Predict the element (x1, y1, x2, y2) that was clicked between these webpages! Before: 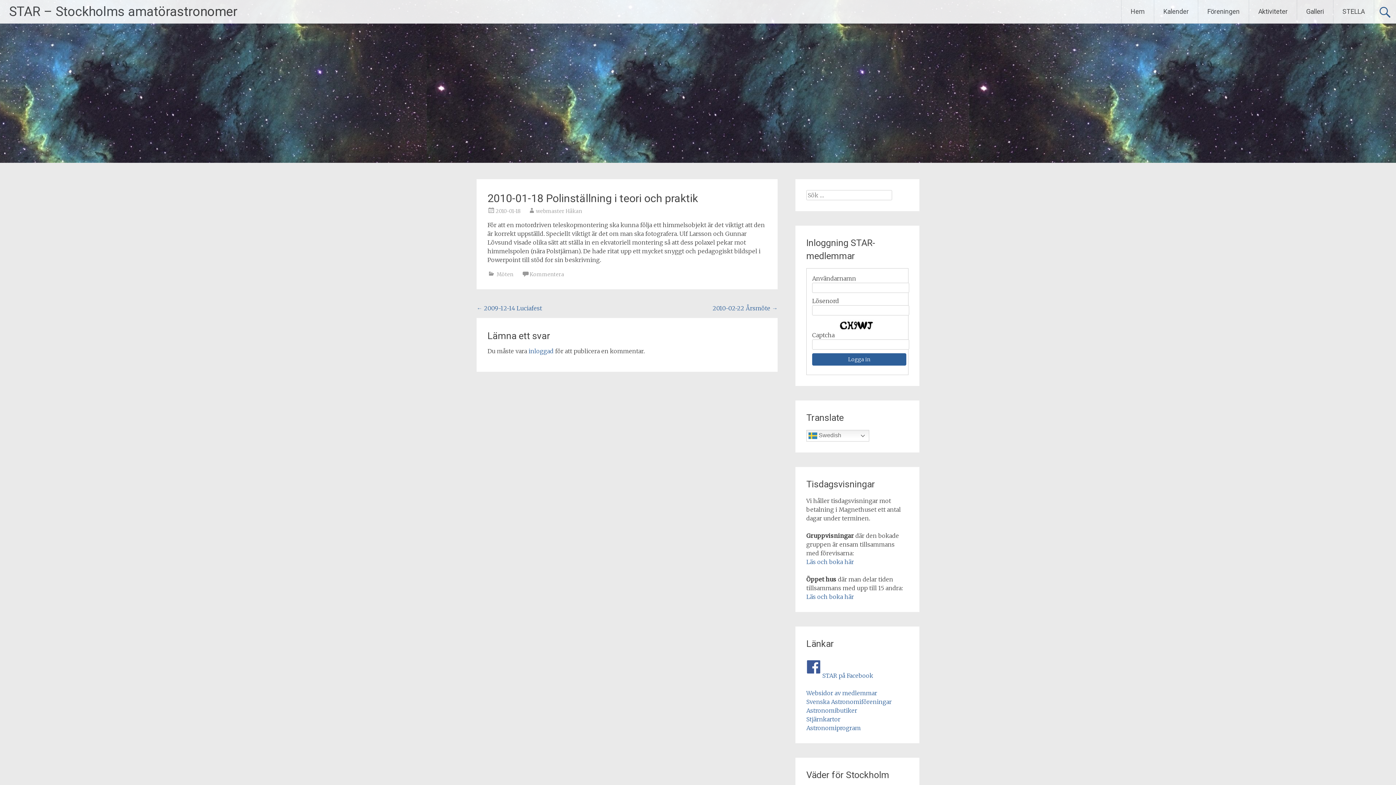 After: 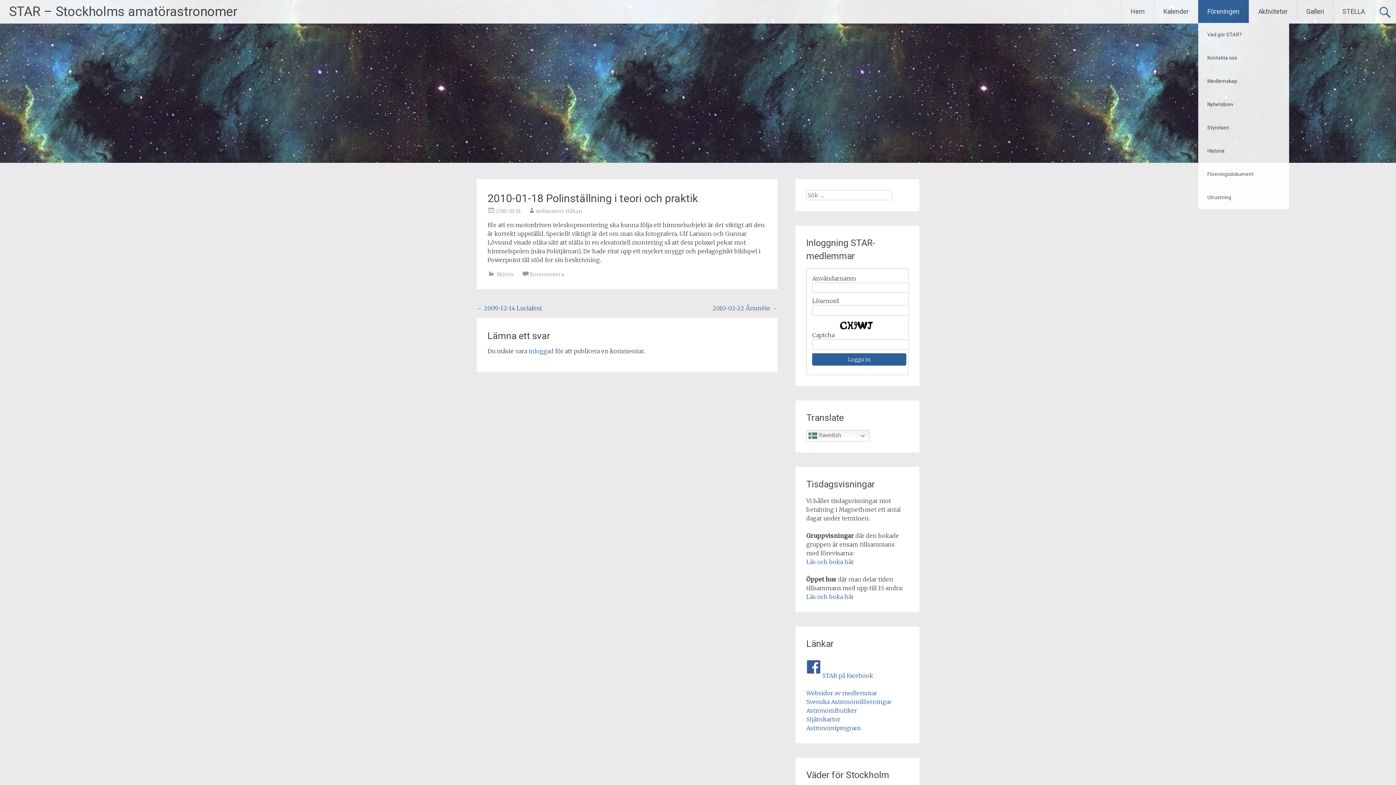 Action: bbox: (1198, 0, 1249, 23) label: Föreningen